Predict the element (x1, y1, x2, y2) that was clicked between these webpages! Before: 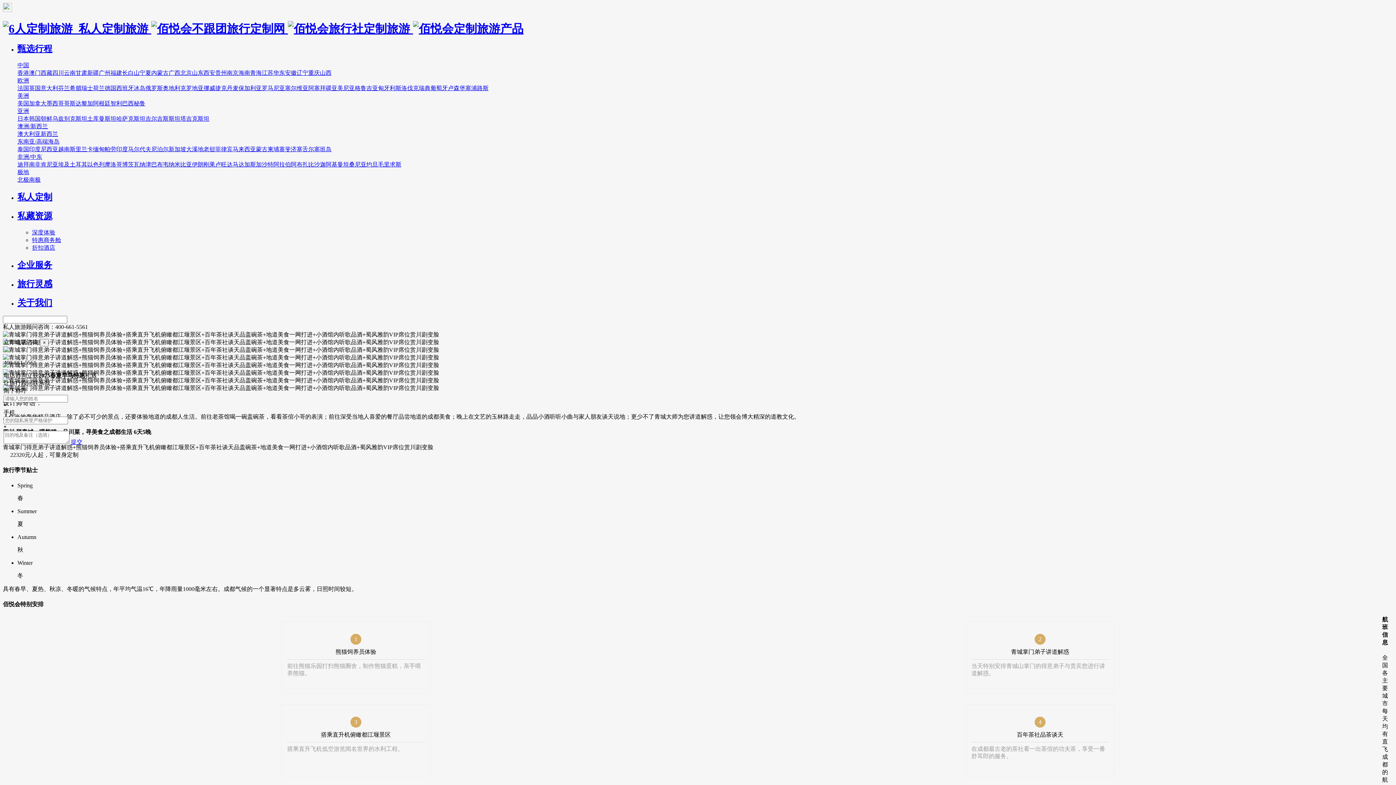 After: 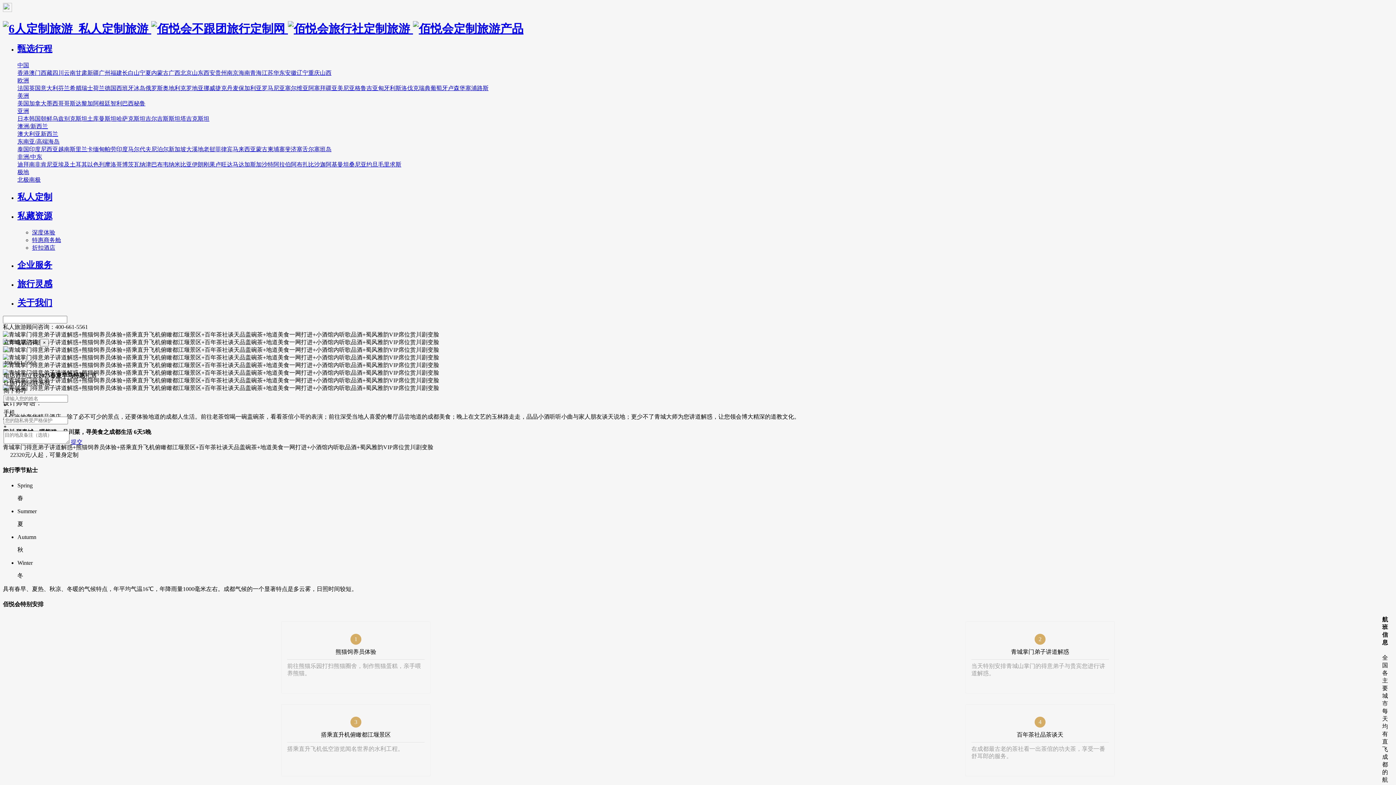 Action: bbox: (2, 6, 12, 13)